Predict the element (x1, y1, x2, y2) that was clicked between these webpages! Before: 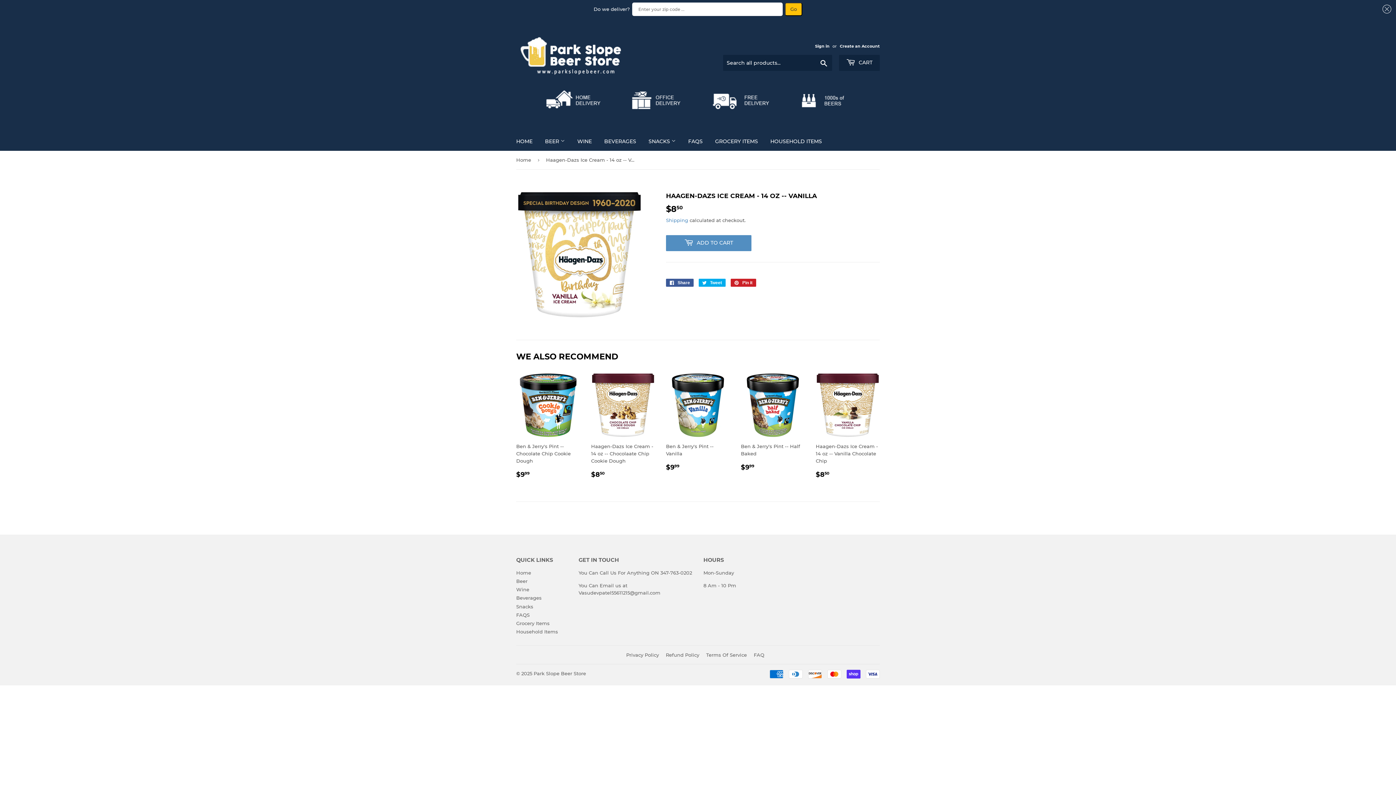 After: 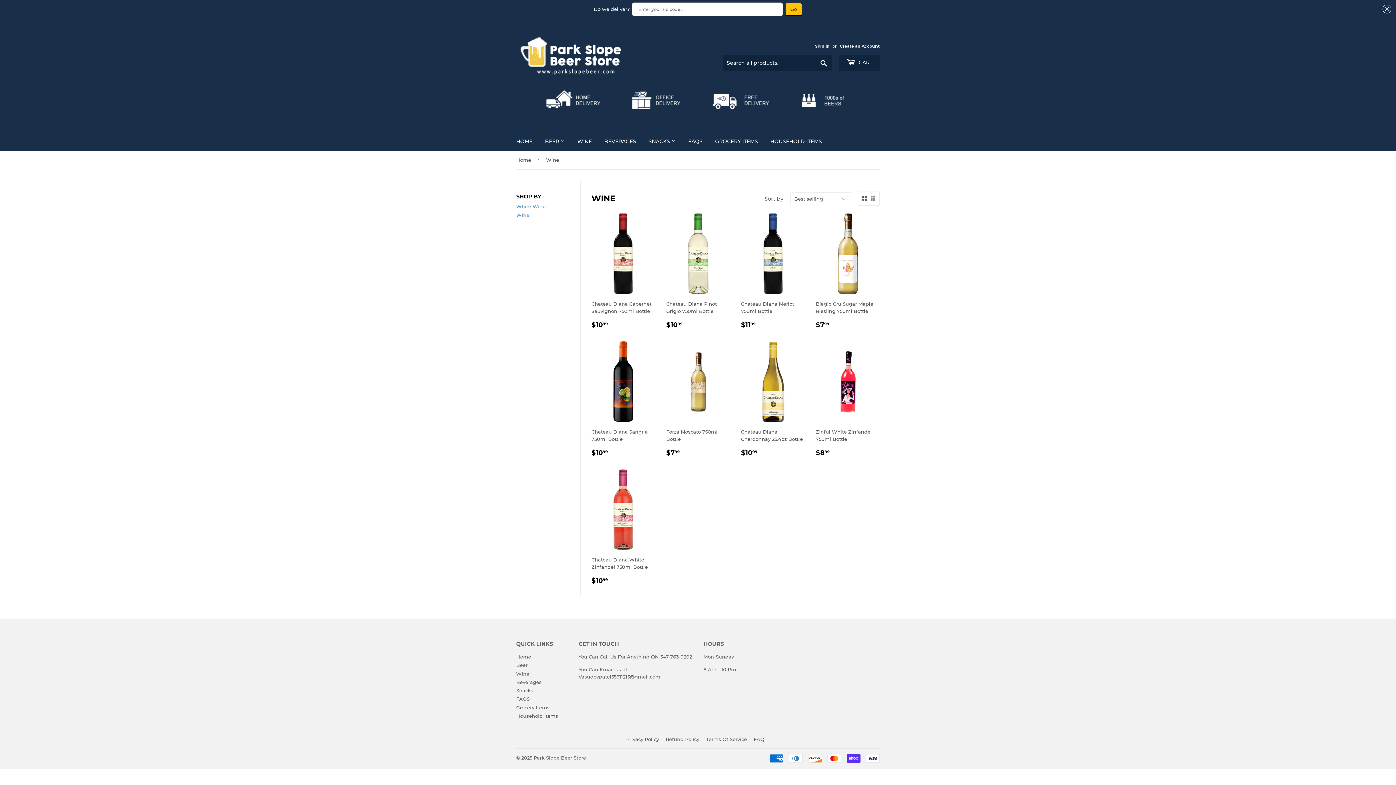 Action: bbox: (572, 132, 597, 150) label: WINE